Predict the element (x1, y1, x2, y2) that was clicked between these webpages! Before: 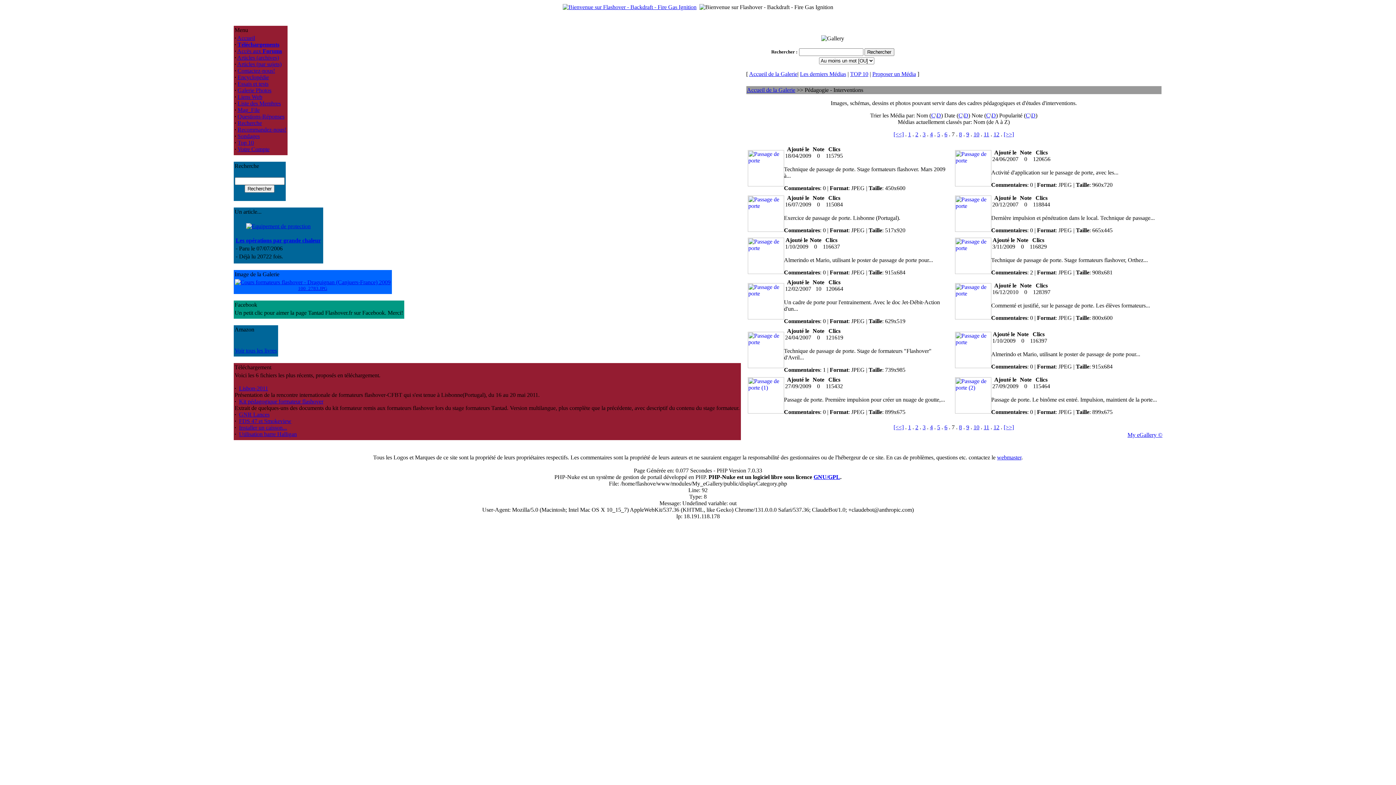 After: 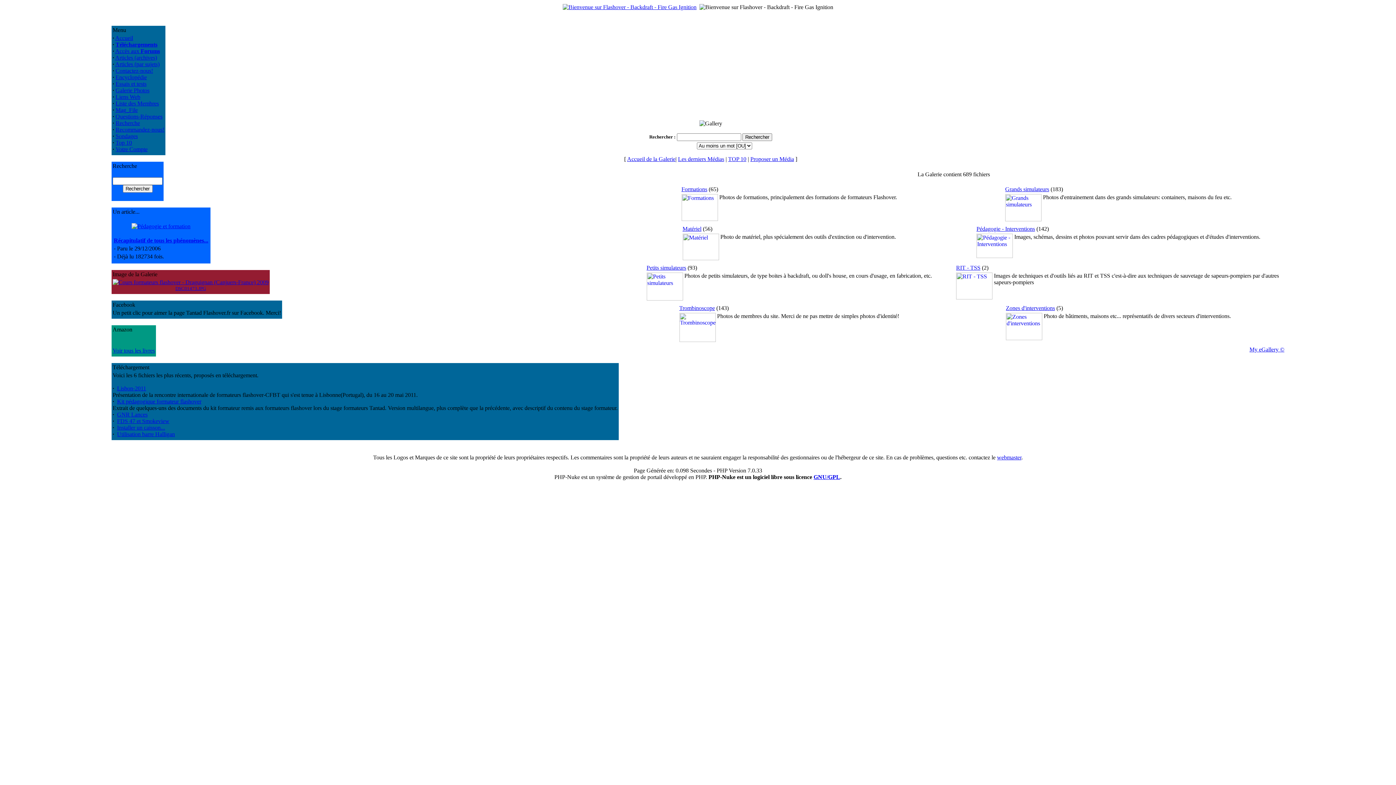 Action: label: Accueil de la Galerie bbox: (747, 86, 795, 93)